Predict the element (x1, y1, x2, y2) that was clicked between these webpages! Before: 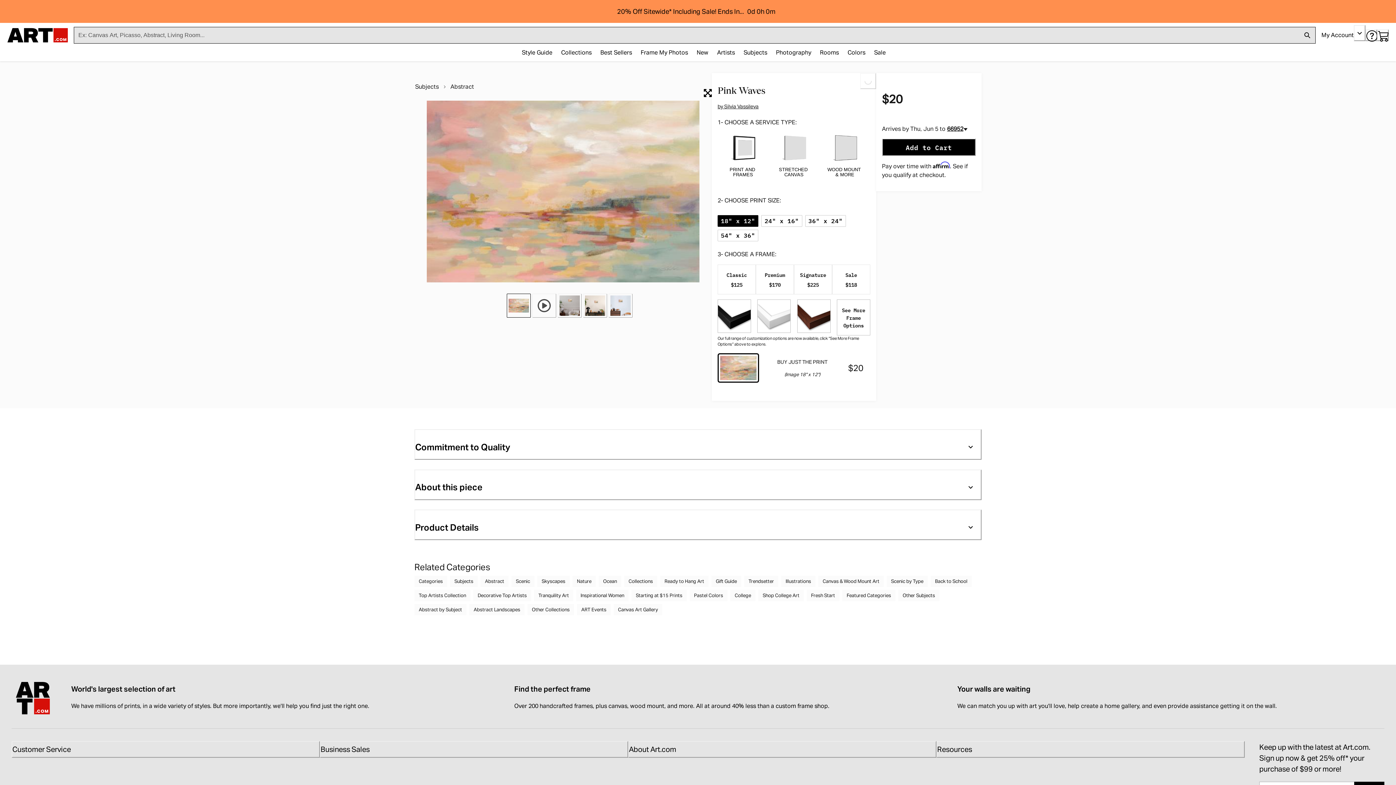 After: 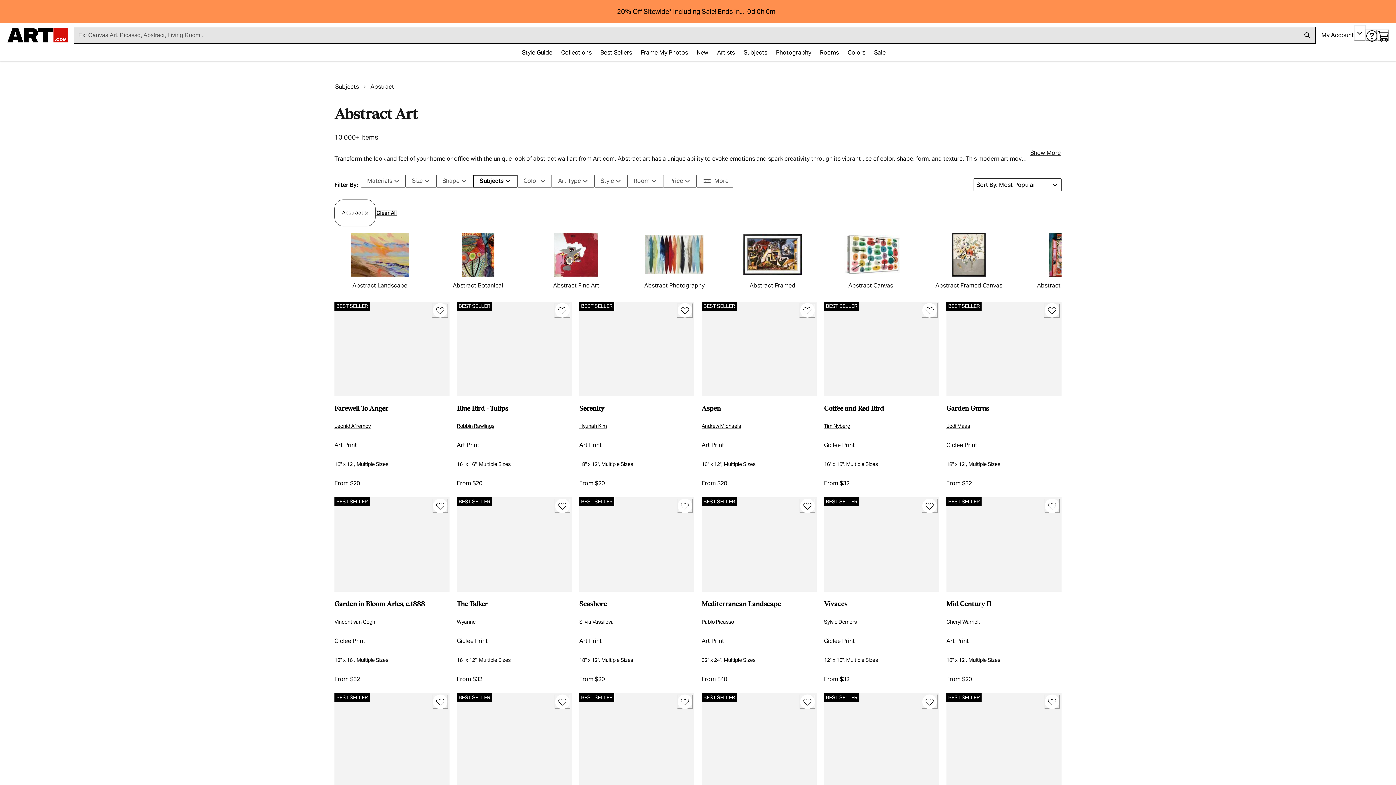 Action: label: Abstract bbox: (480, 575, 508, 587)